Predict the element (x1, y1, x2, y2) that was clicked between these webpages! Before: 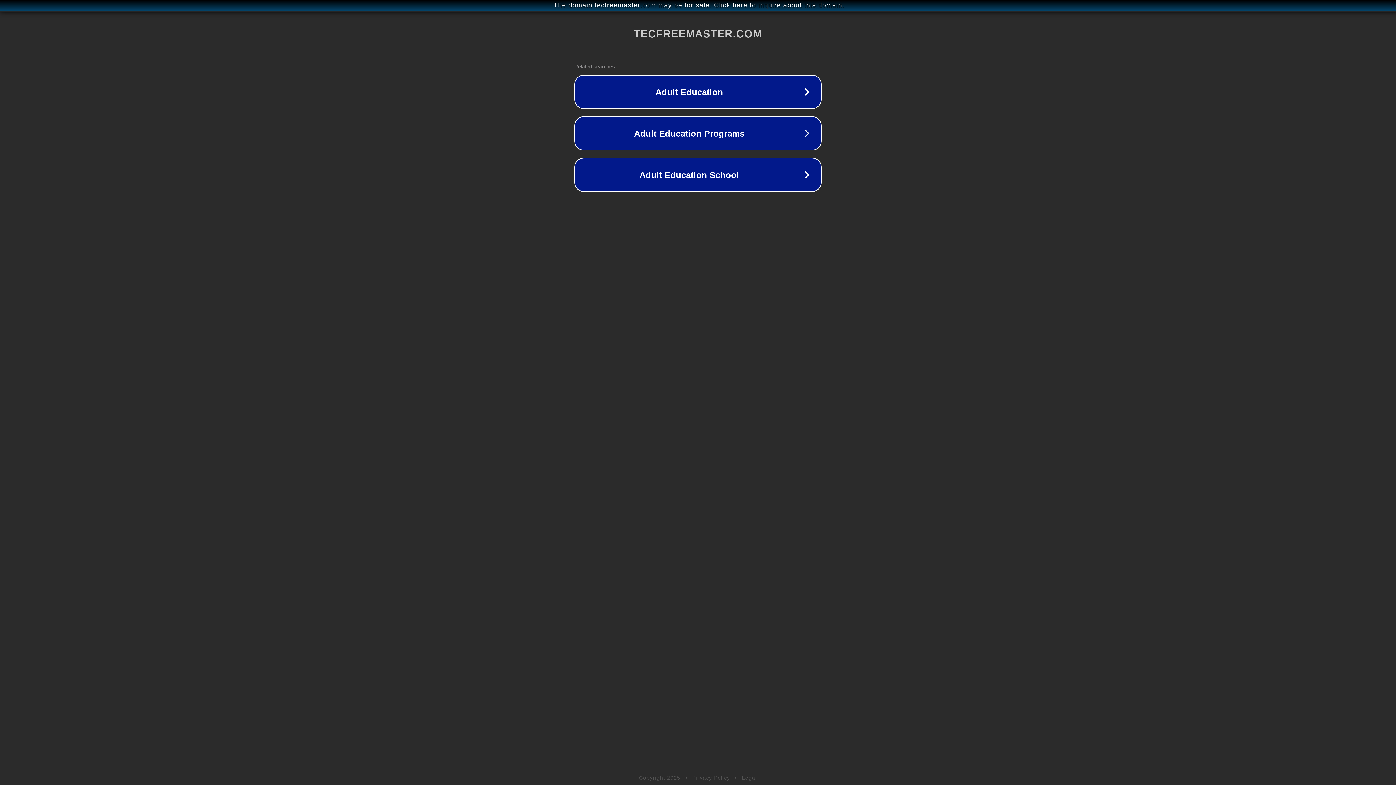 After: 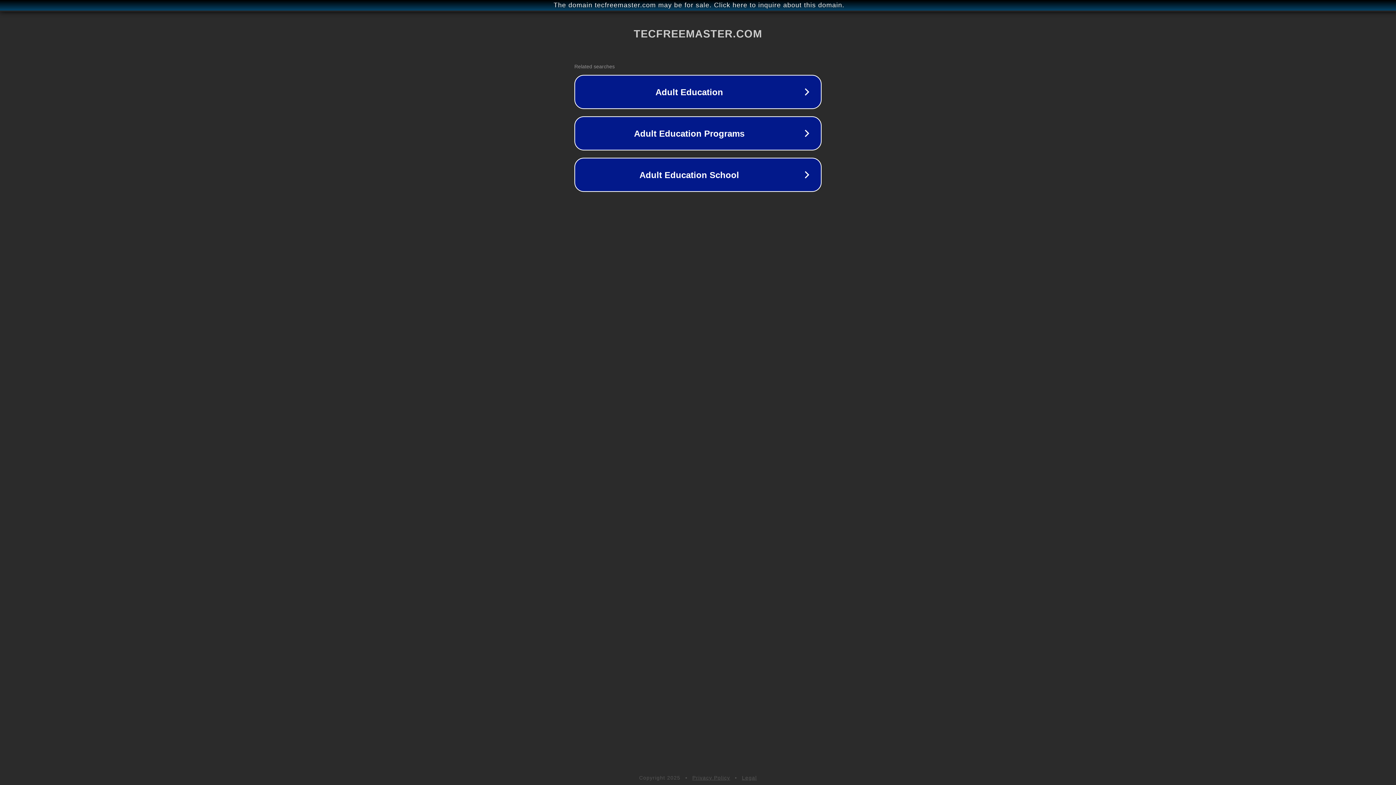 Action: label: Privacy Policy bbox: (692, 775, 730, 781)